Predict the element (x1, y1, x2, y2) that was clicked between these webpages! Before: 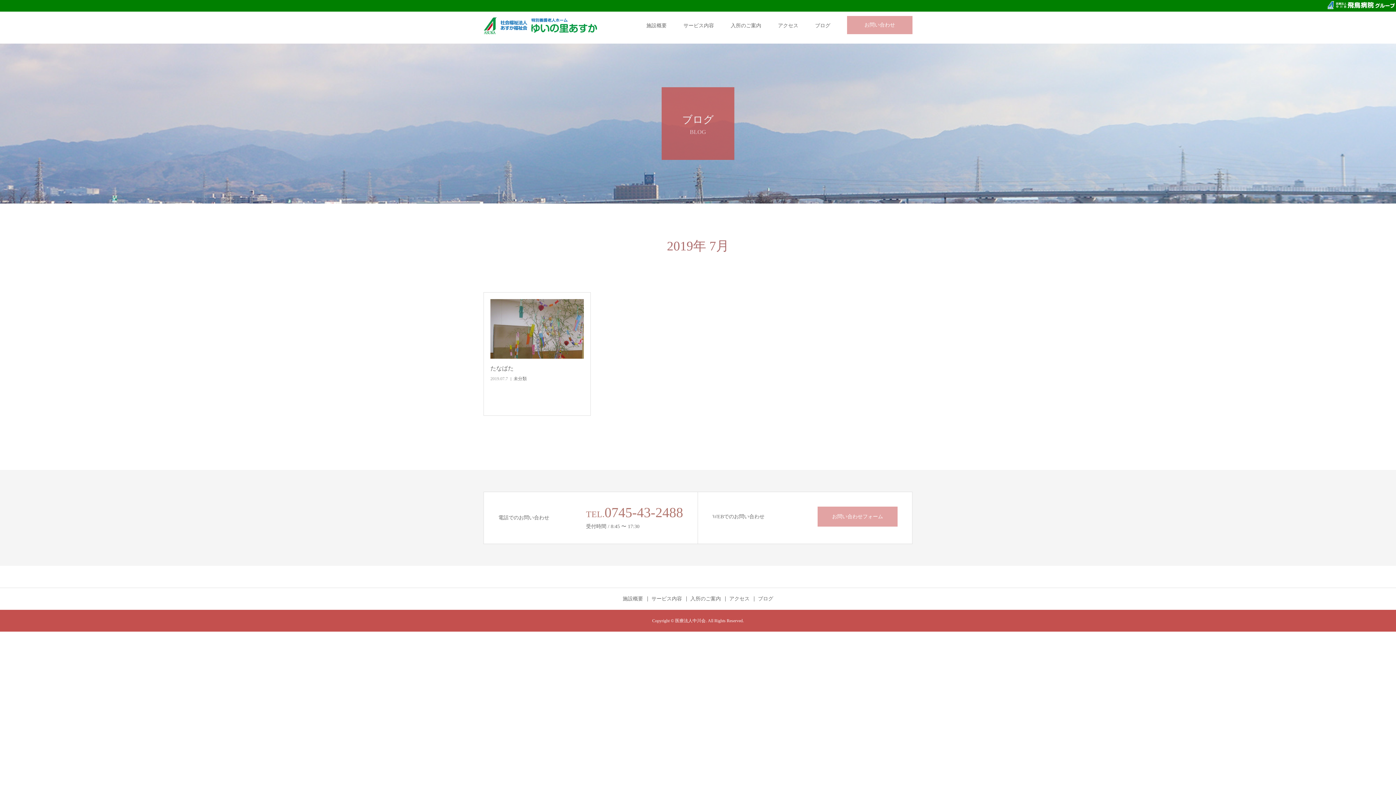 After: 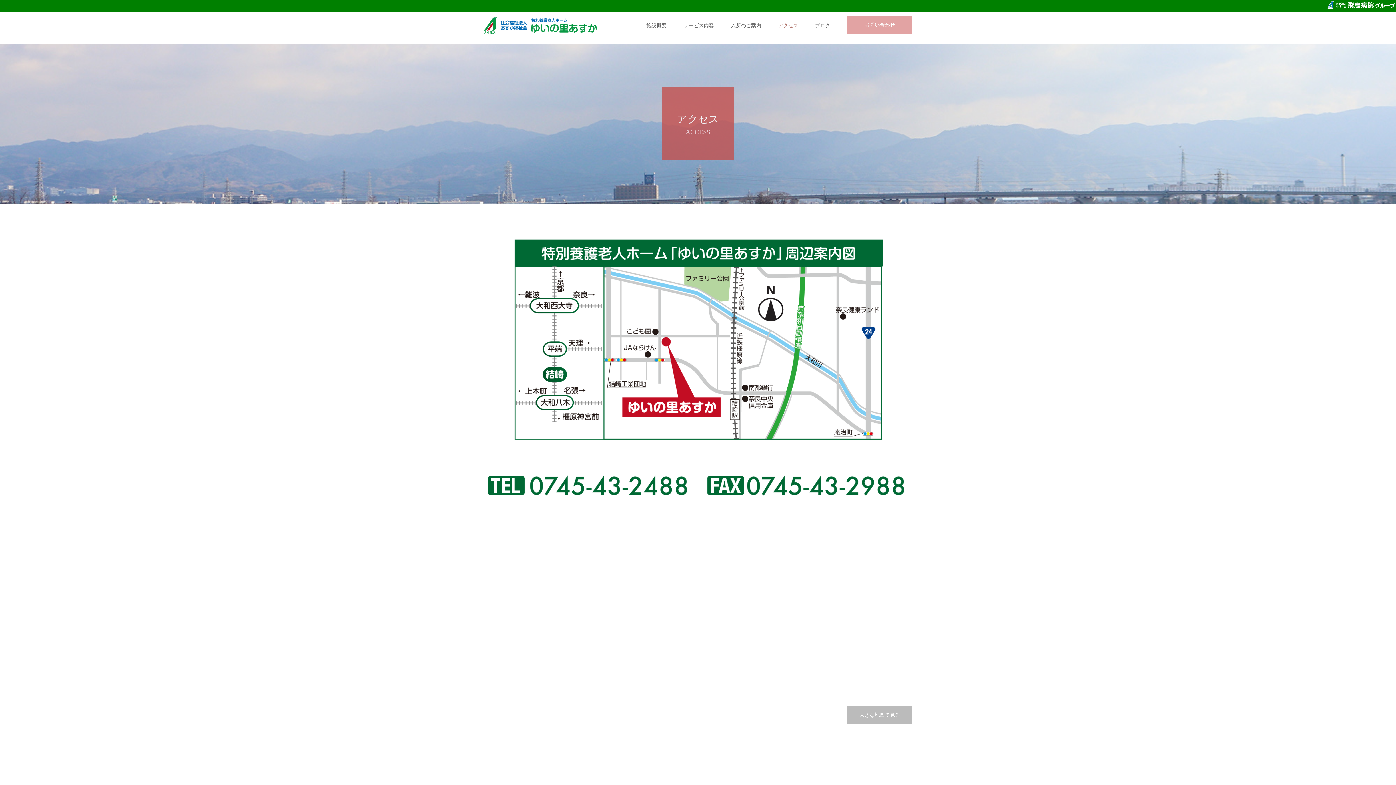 Action: label: アクセス bbox: (729, 596, 754, 601)